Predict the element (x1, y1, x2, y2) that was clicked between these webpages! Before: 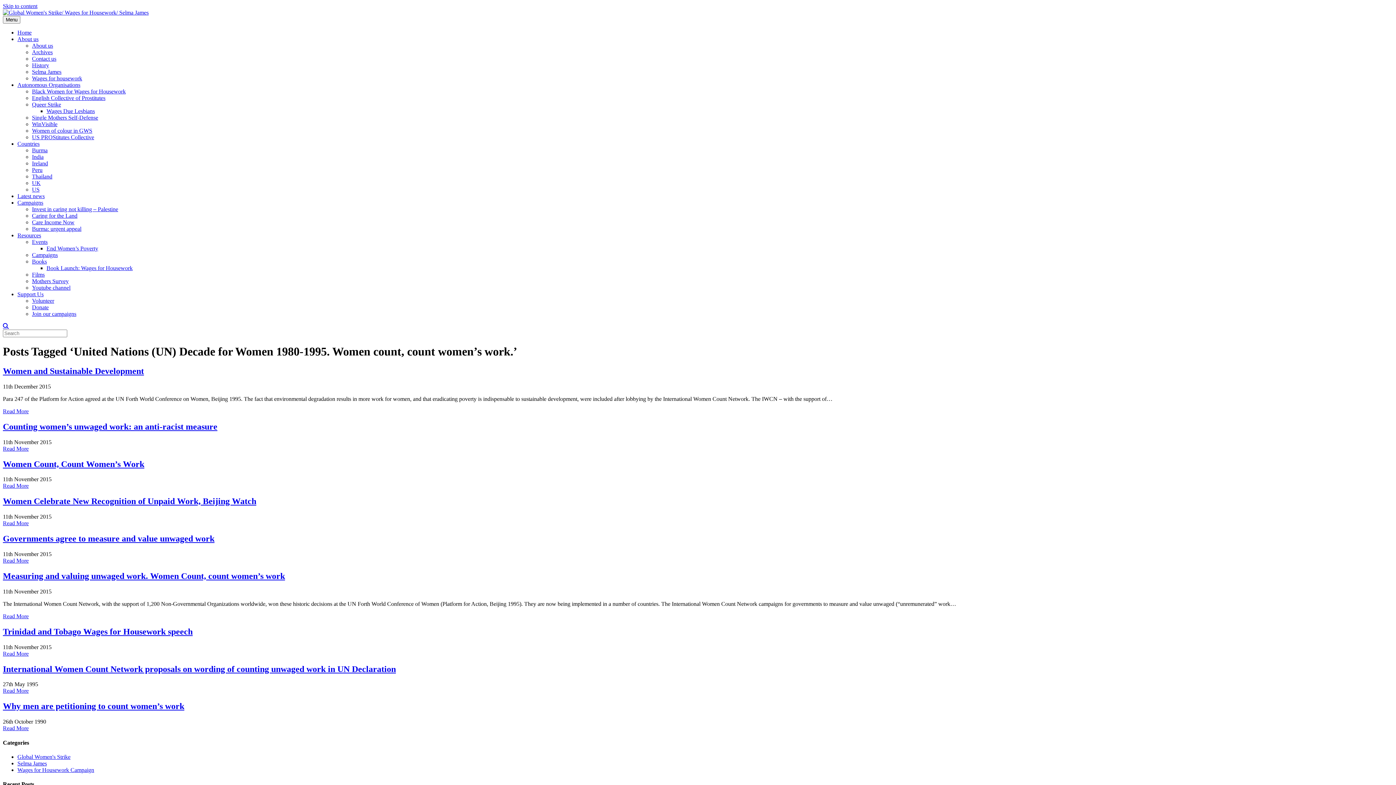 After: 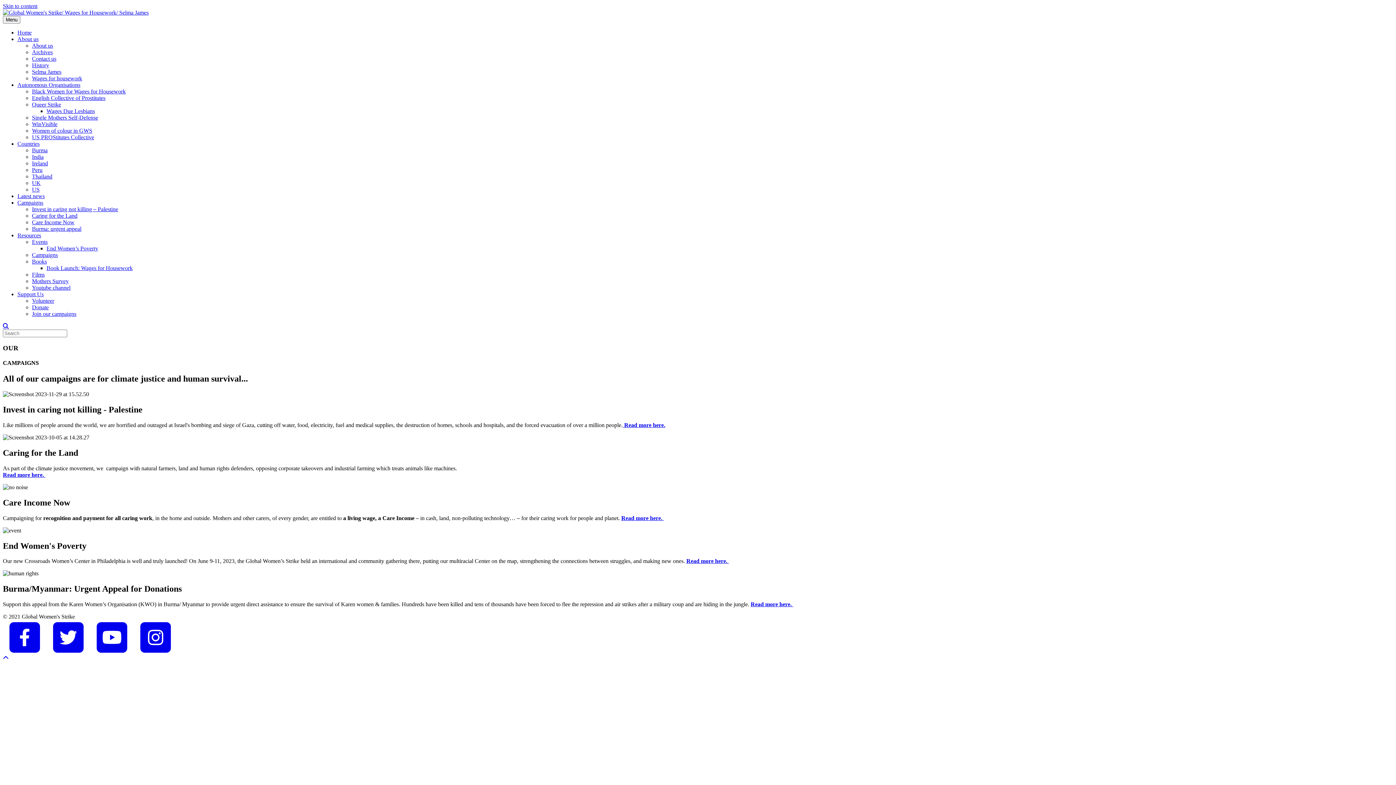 Action: bbox: (17, 199, 43, 205) label: Campaigns